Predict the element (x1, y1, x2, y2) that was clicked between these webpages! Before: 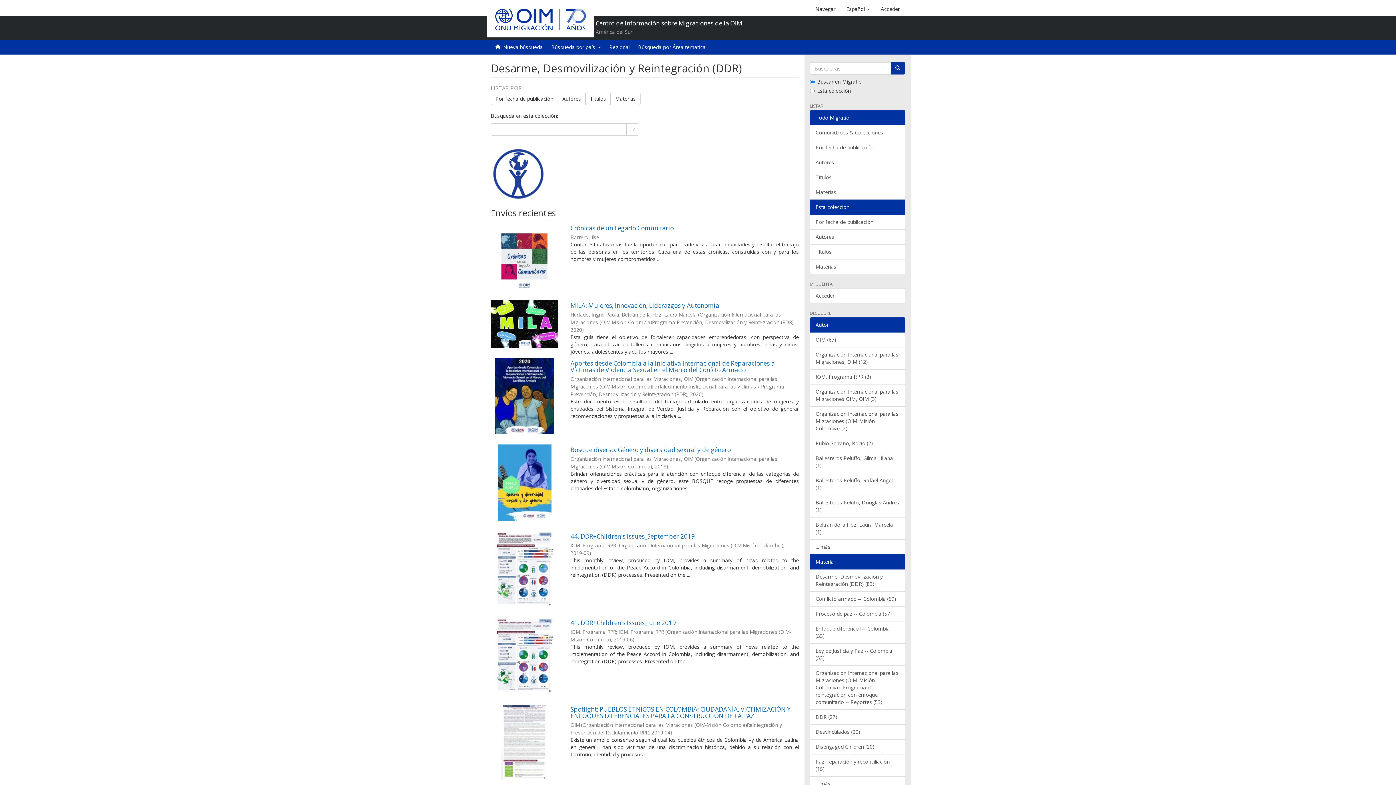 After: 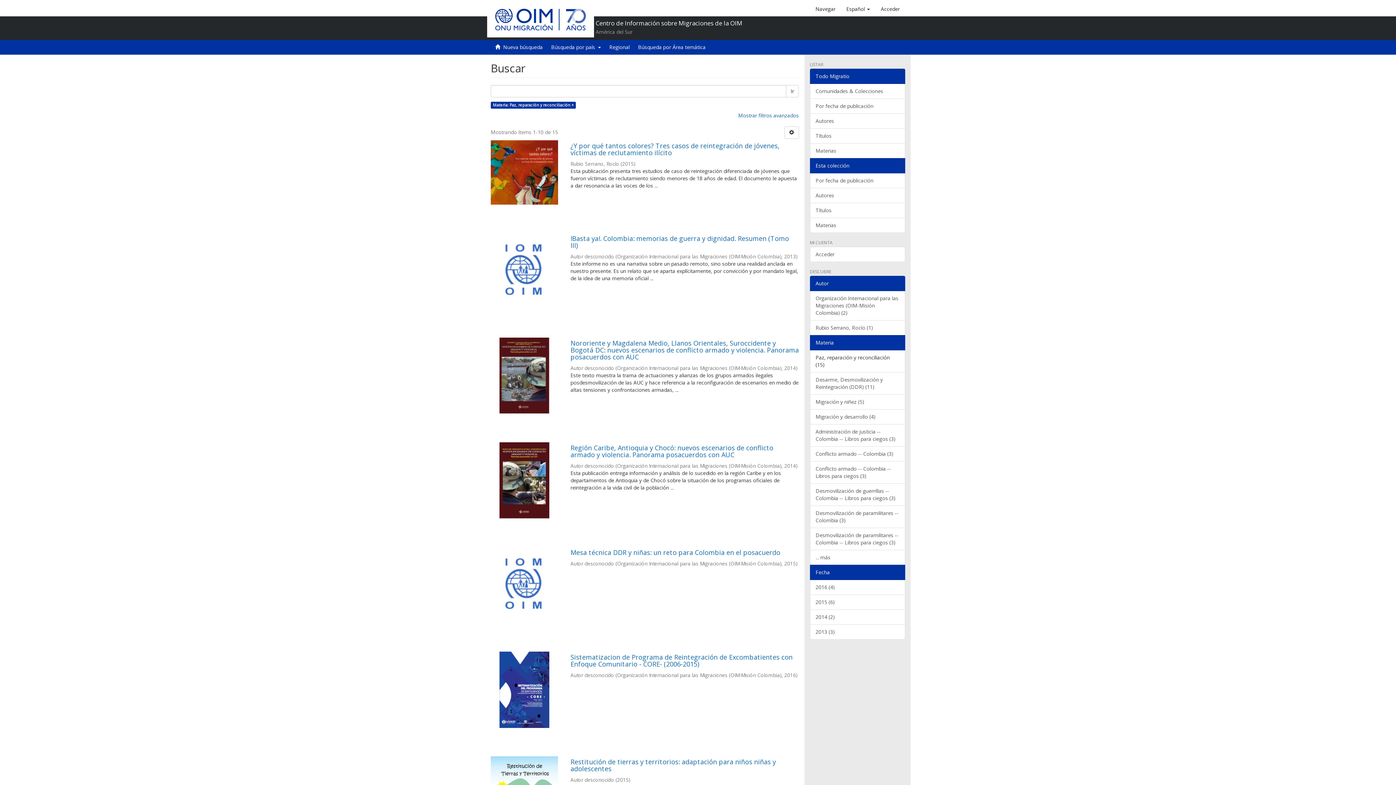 Action: bbox: (810, 754, 905, 777) label: Paz, reparación y reconciliación (15)